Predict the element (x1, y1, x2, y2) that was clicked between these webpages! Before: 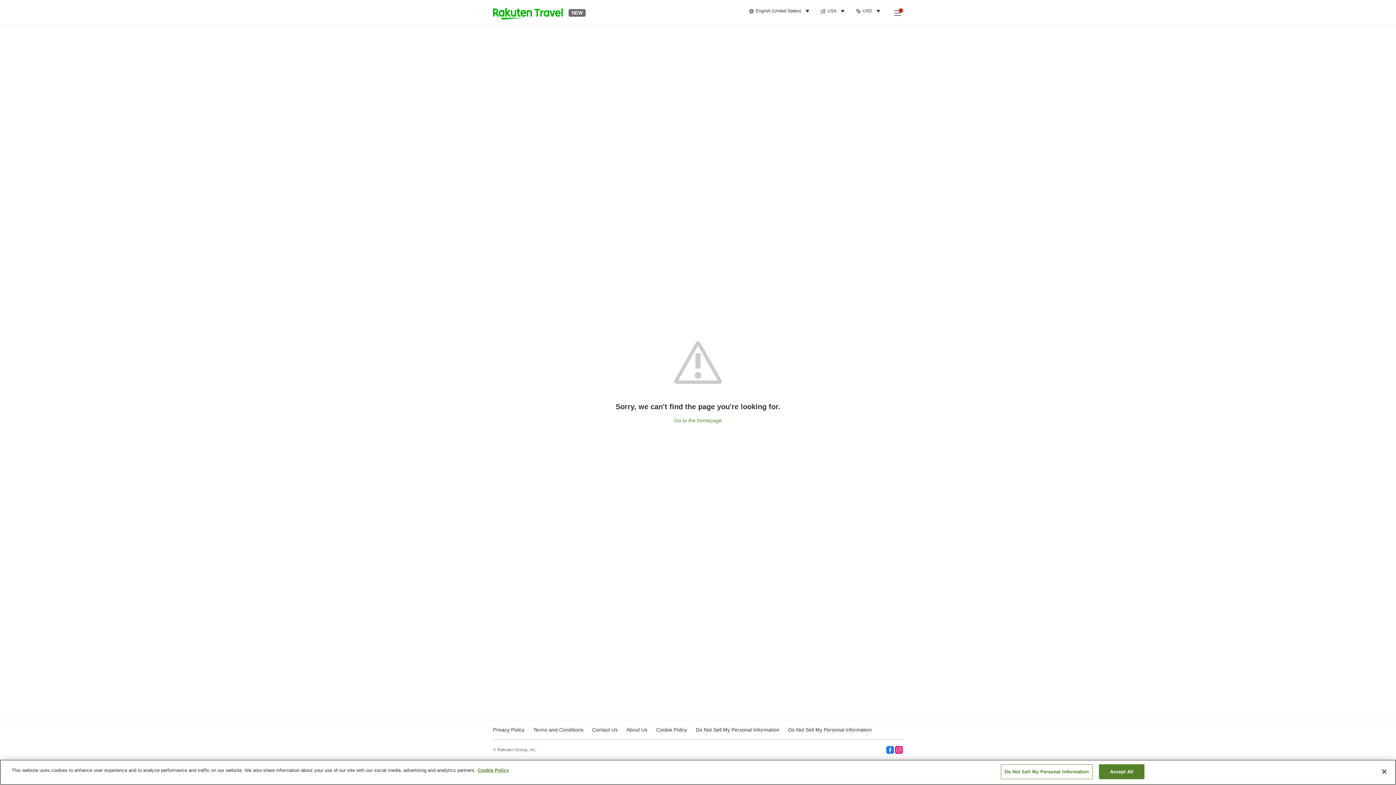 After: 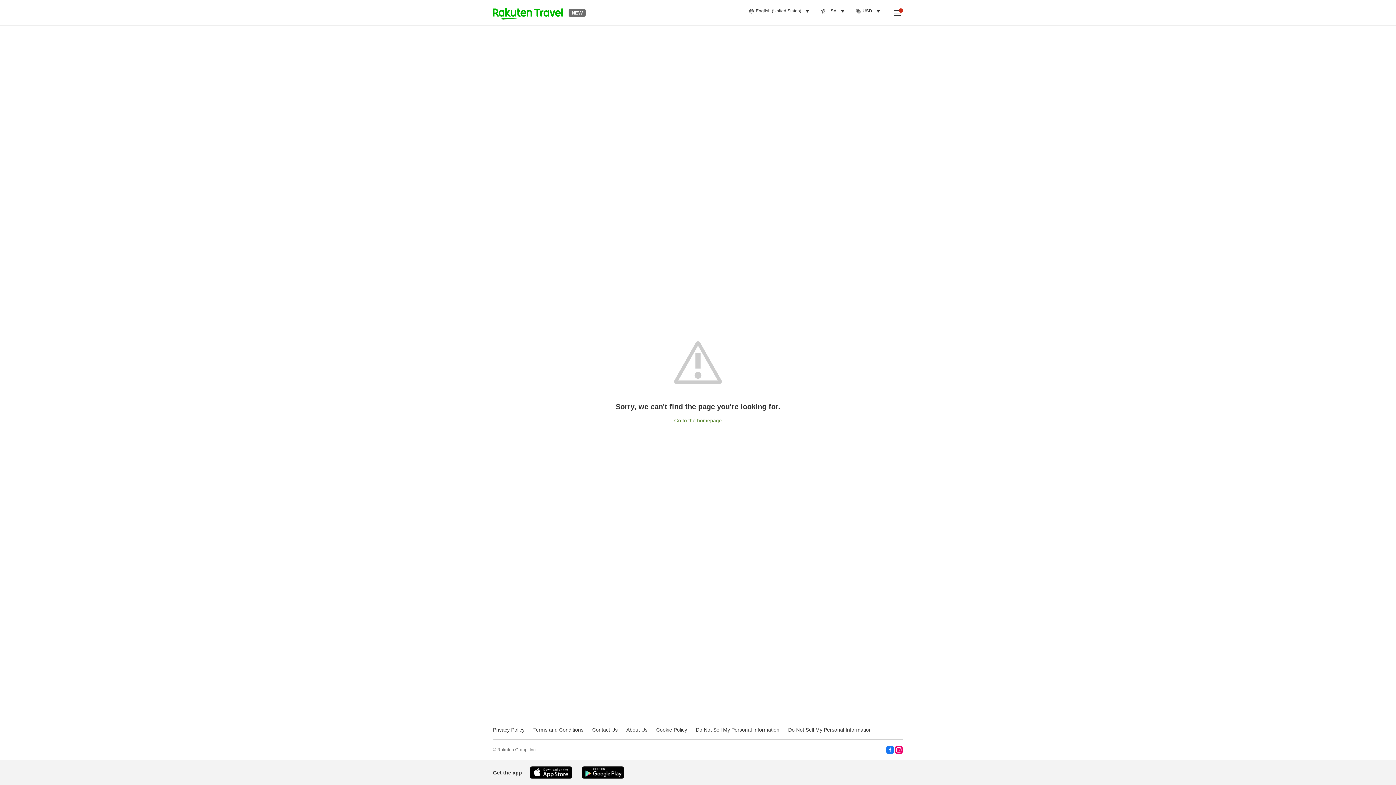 Action: label: Close bbox: (1376, 764, 1392, 780)